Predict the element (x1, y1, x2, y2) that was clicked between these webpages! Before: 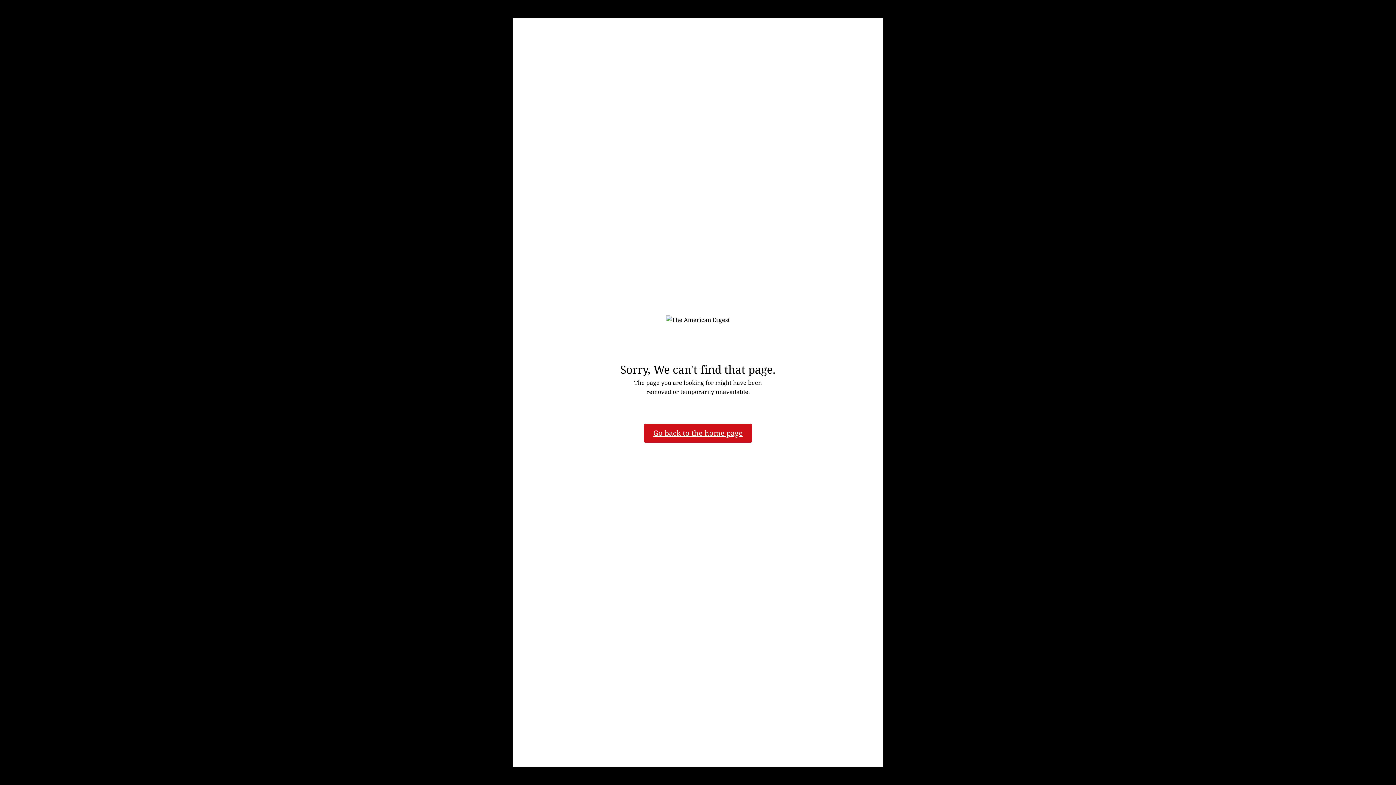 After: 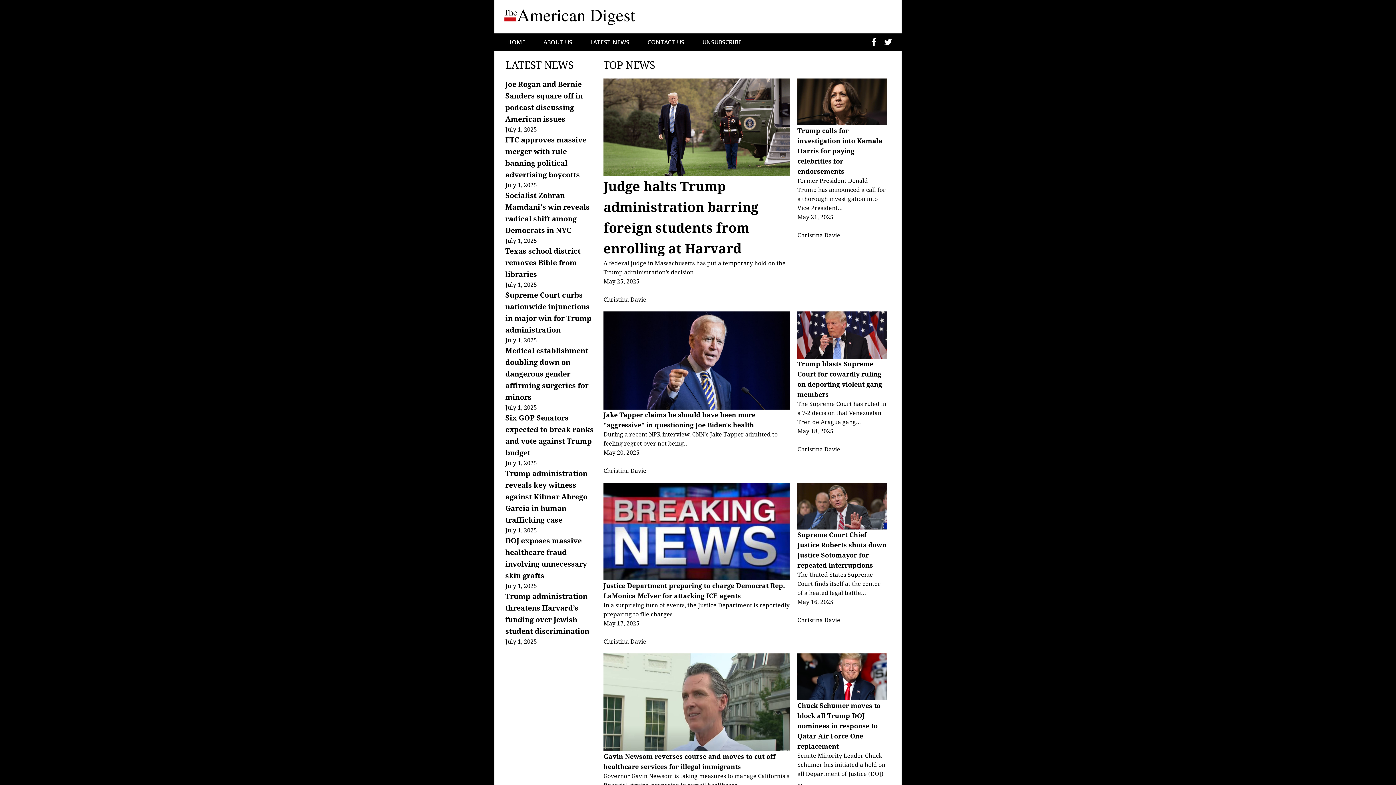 Action: bbox: (644, 423, 752, 442) label: Go back to the home page
